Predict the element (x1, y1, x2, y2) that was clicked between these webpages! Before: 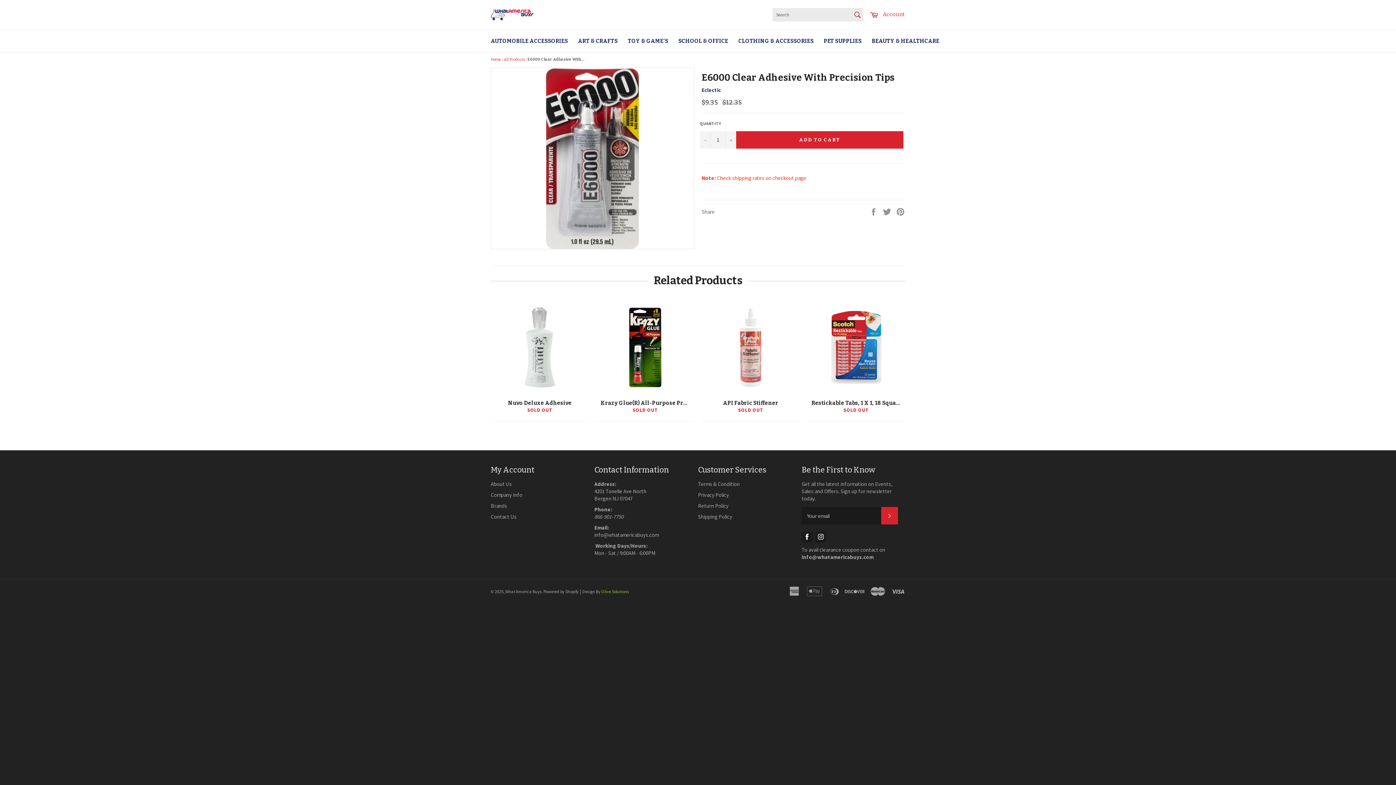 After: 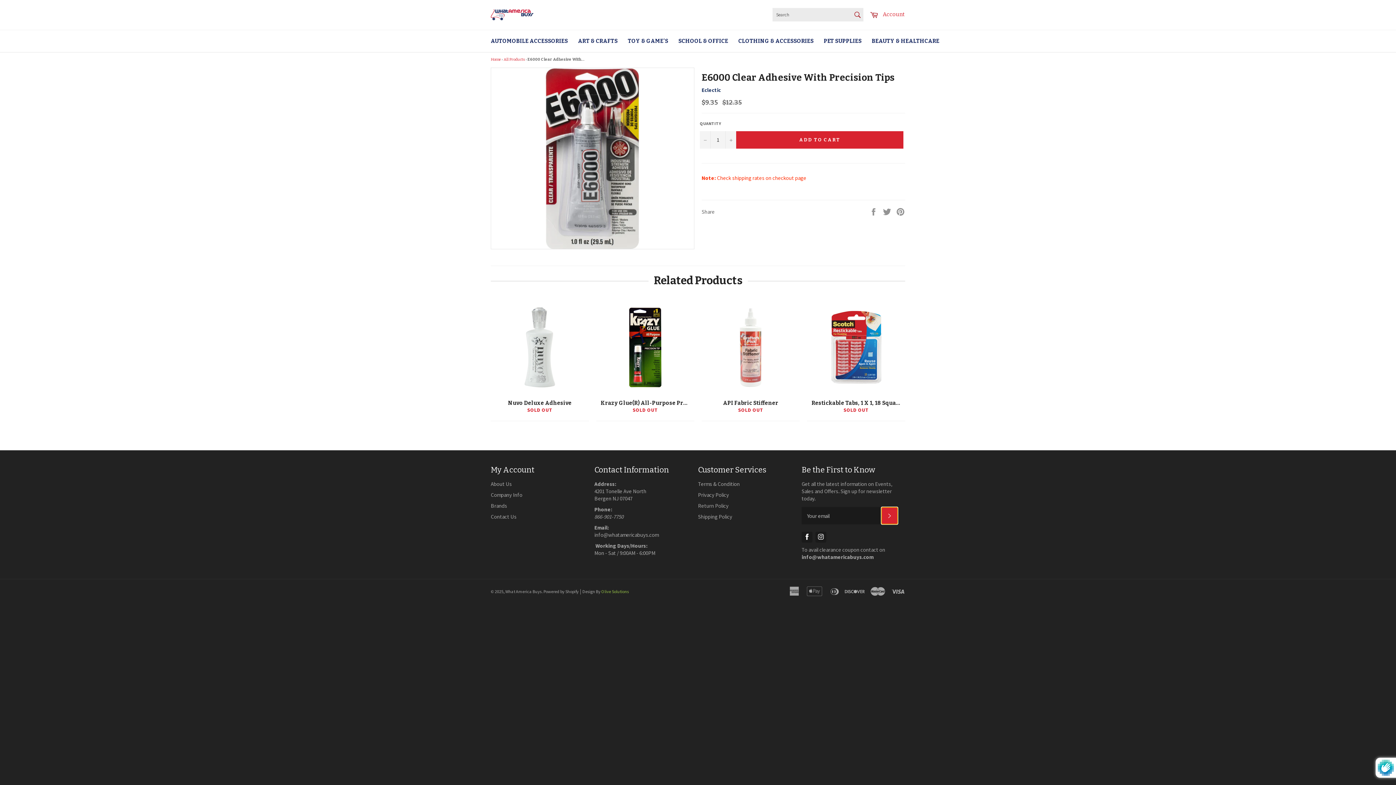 Action: bbox: (881, 507, 898, 524) label: SUBSCRIBE